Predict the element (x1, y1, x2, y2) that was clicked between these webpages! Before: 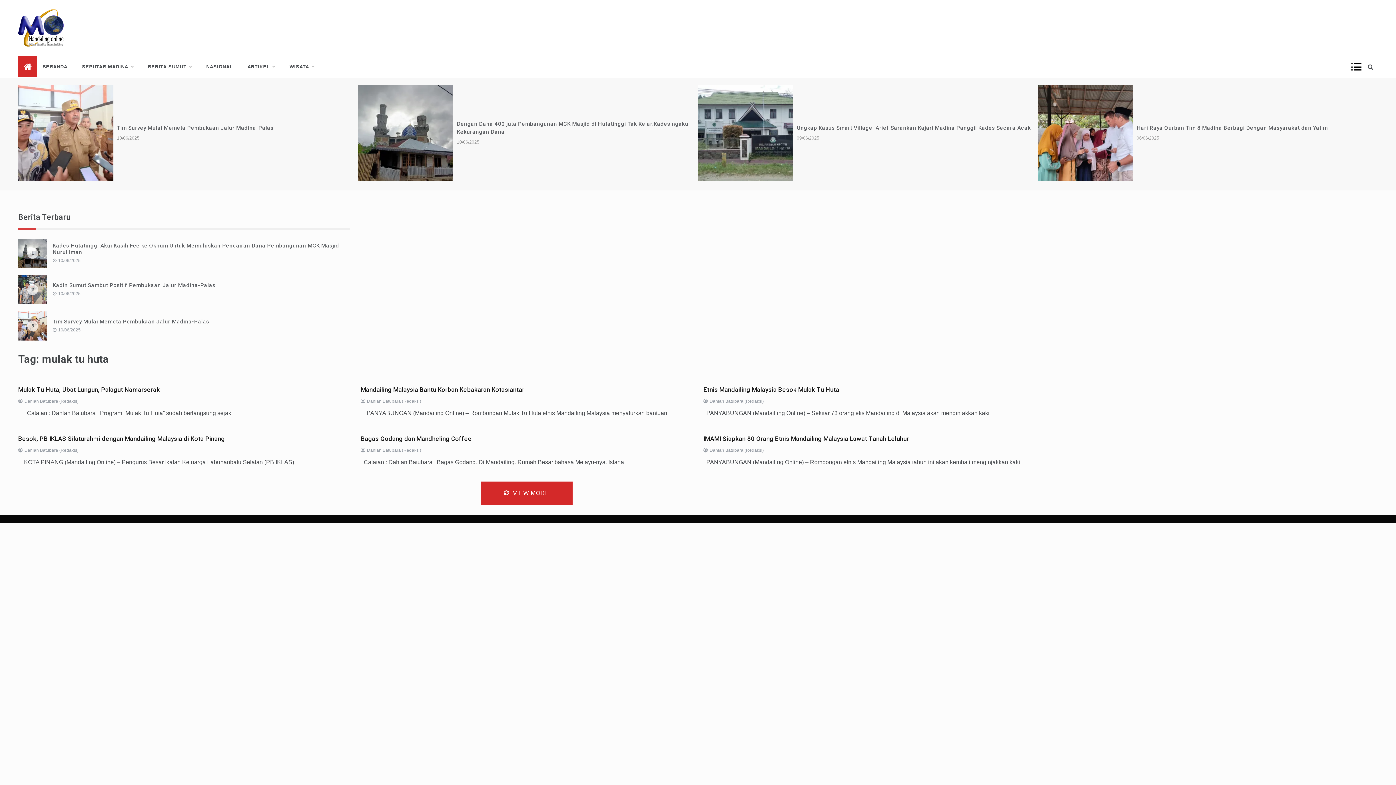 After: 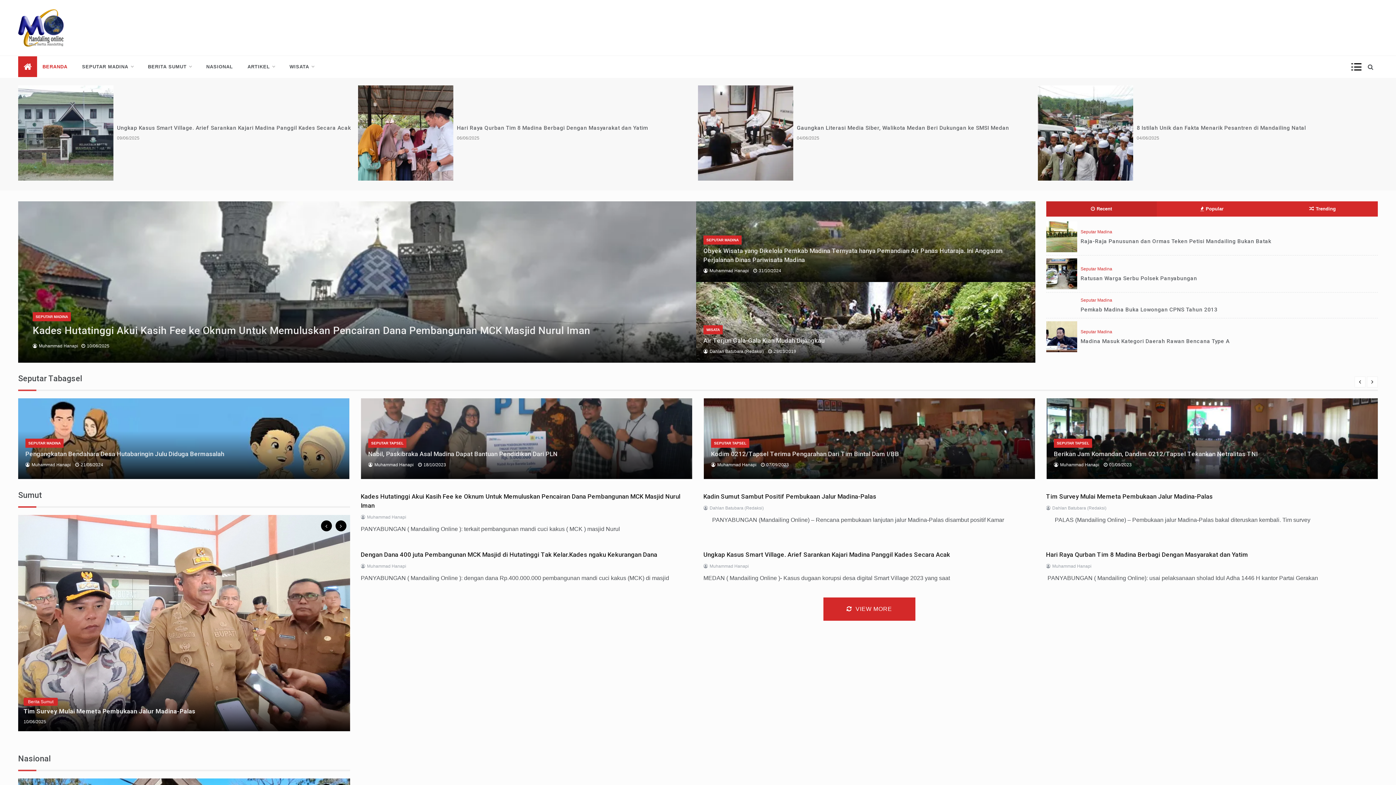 Action: label: BERANDA bbox: (42, 56, 74, 77)